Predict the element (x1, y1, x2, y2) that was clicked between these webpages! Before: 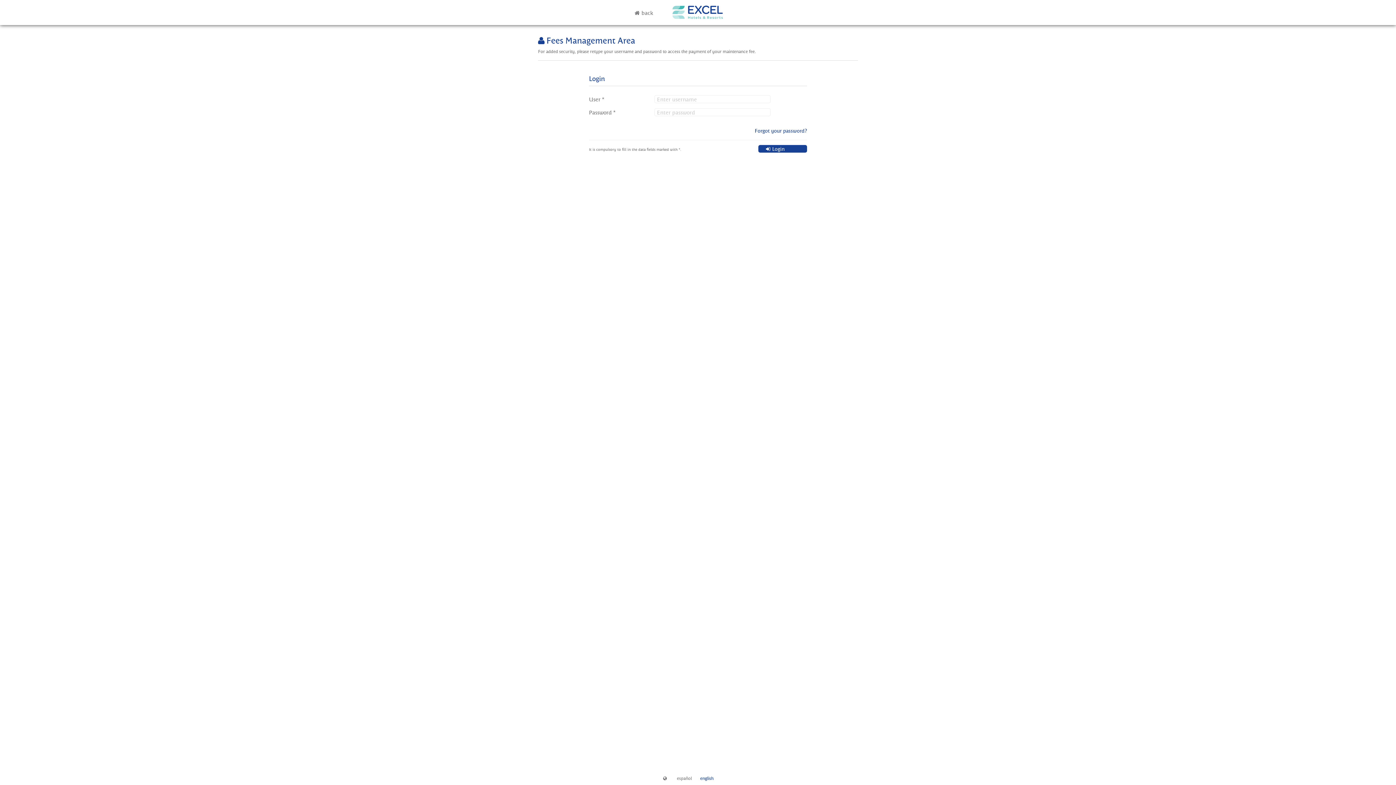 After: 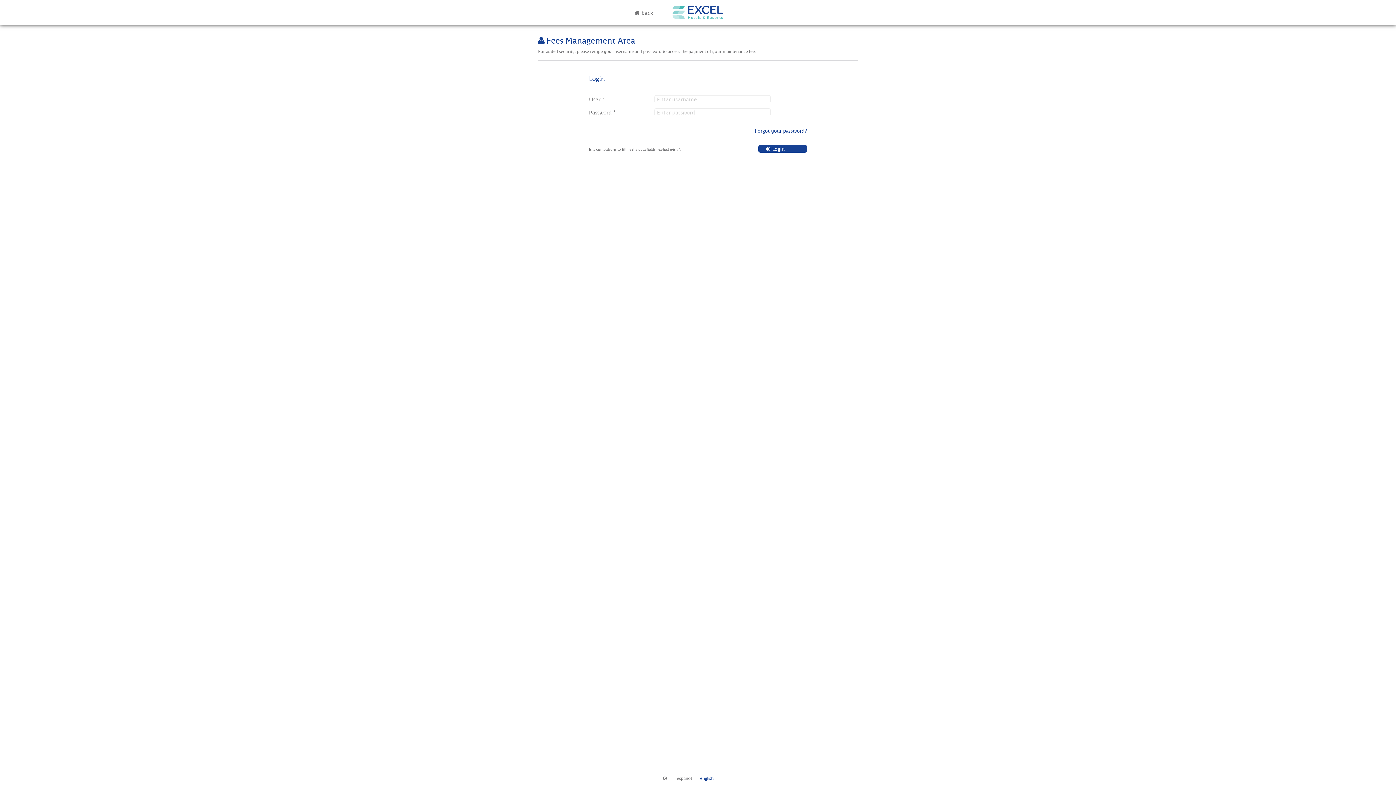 Action: label: english bbox: (700, 775, 713, 781)